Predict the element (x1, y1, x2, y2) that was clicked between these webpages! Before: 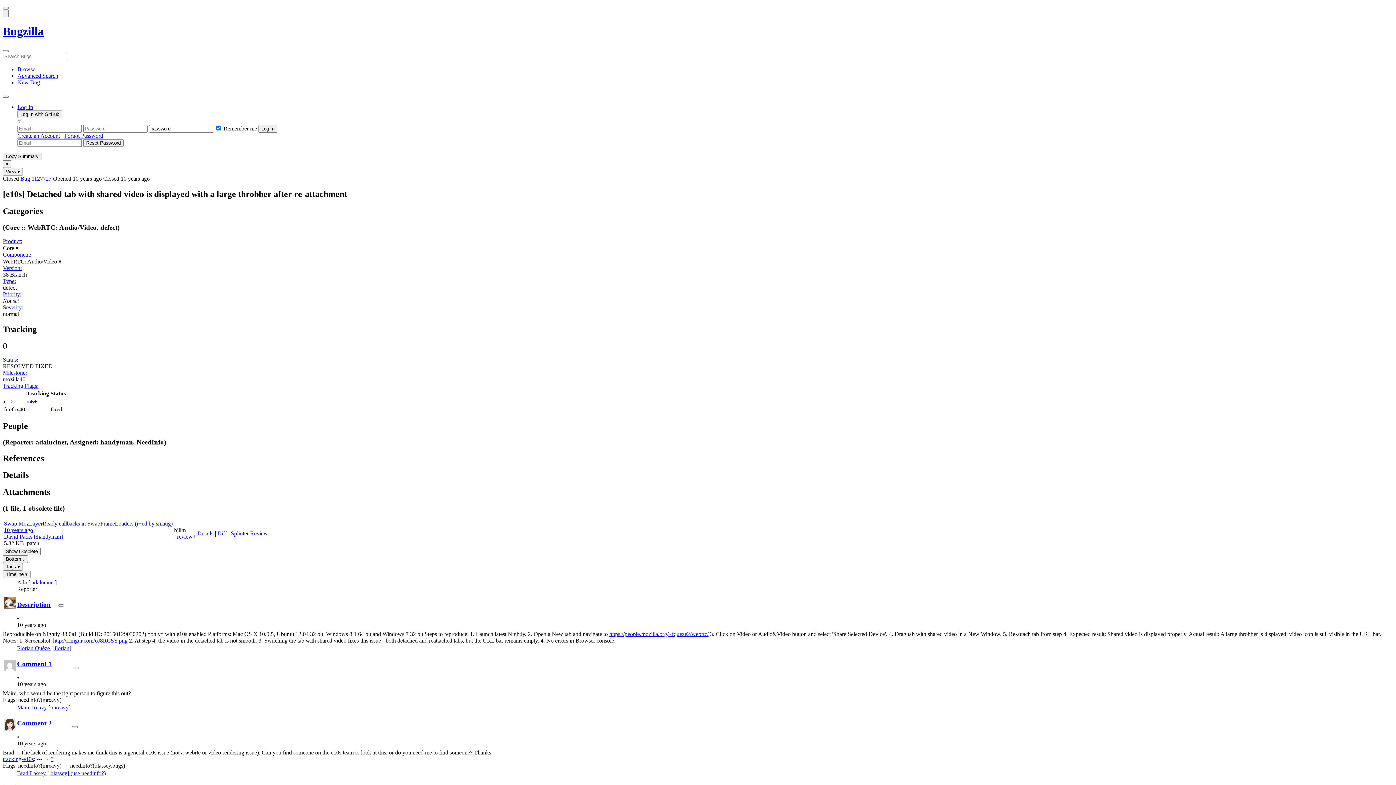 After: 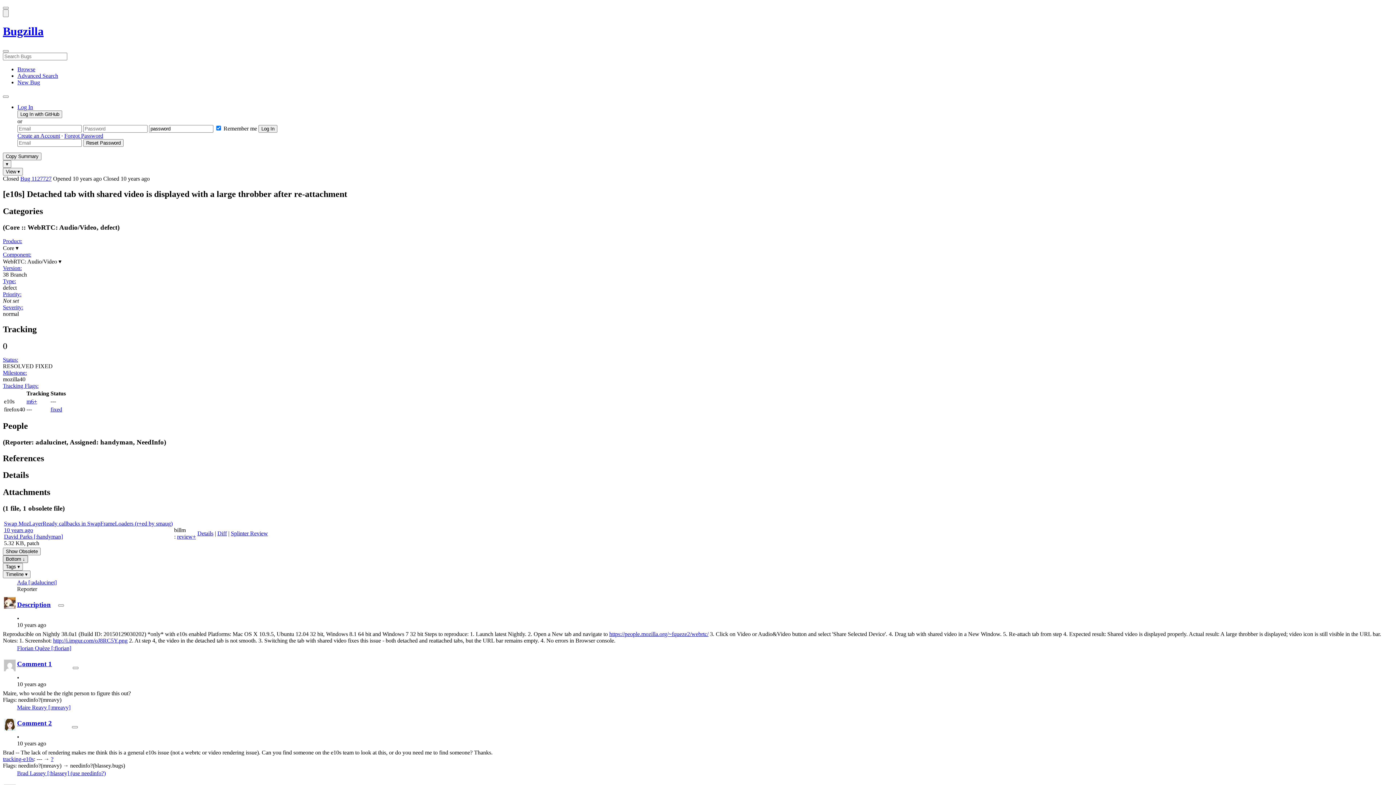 Action: label: Go to Page Bottom bbox: (2, 555, 28, 563)